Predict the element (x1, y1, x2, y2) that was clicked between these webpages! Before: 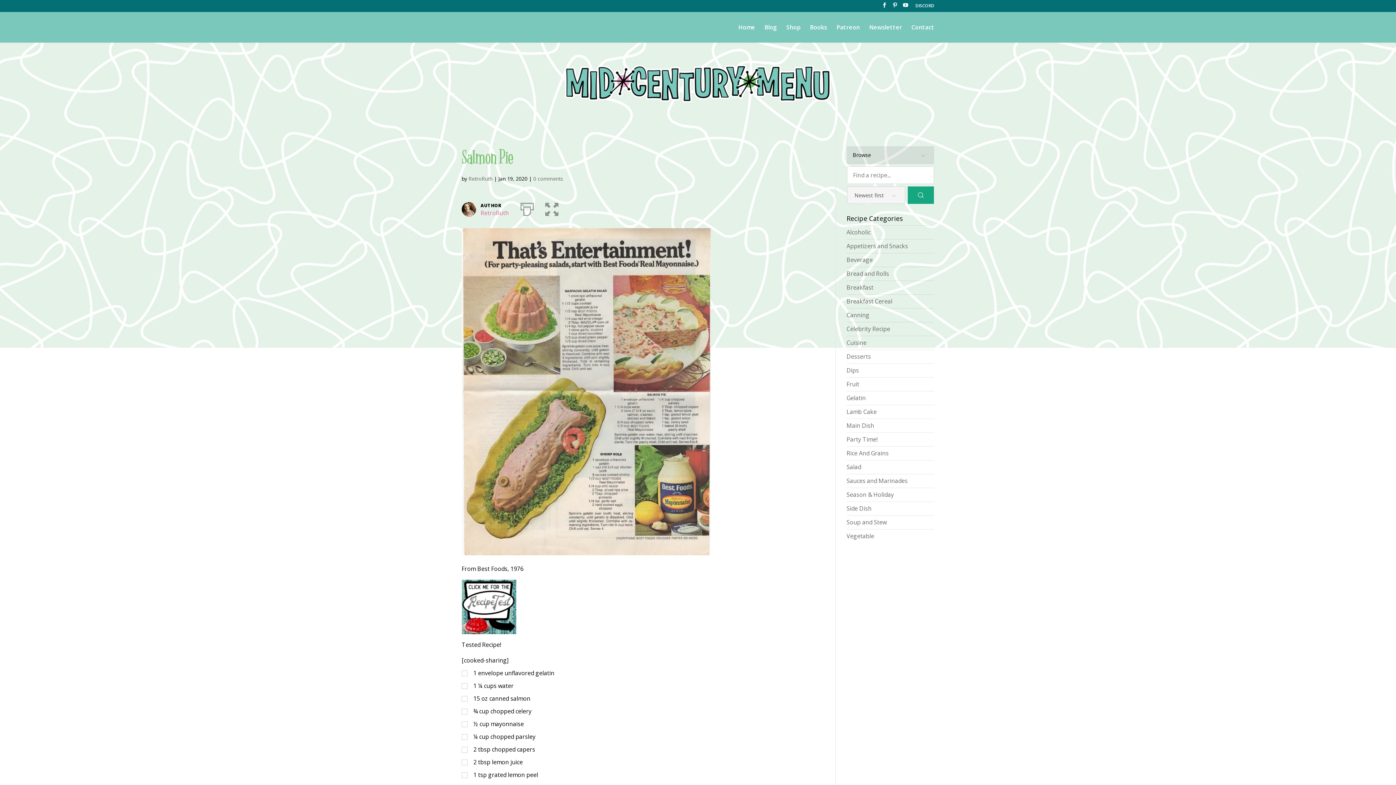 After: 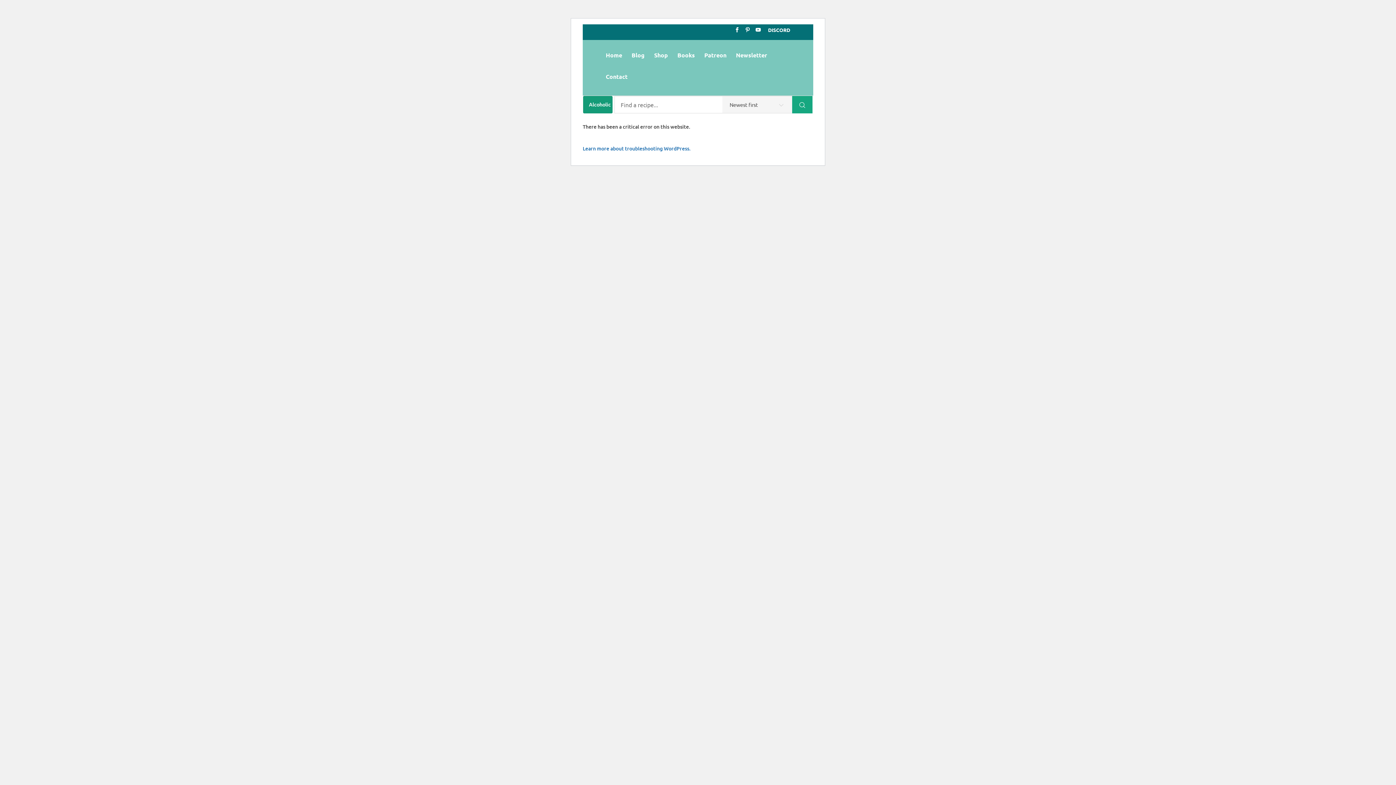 Action: label: Alcoholic bbox: (846, 225, 934, 239)